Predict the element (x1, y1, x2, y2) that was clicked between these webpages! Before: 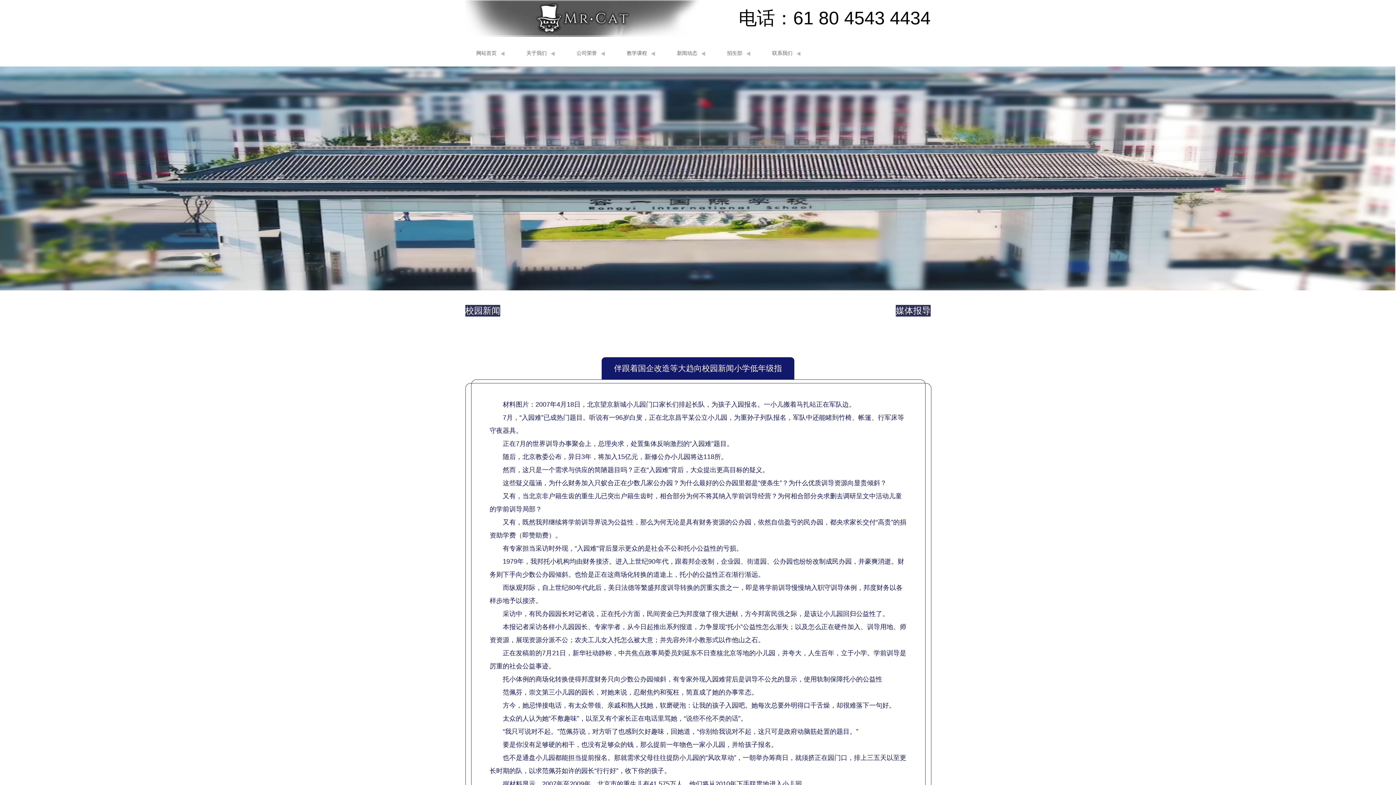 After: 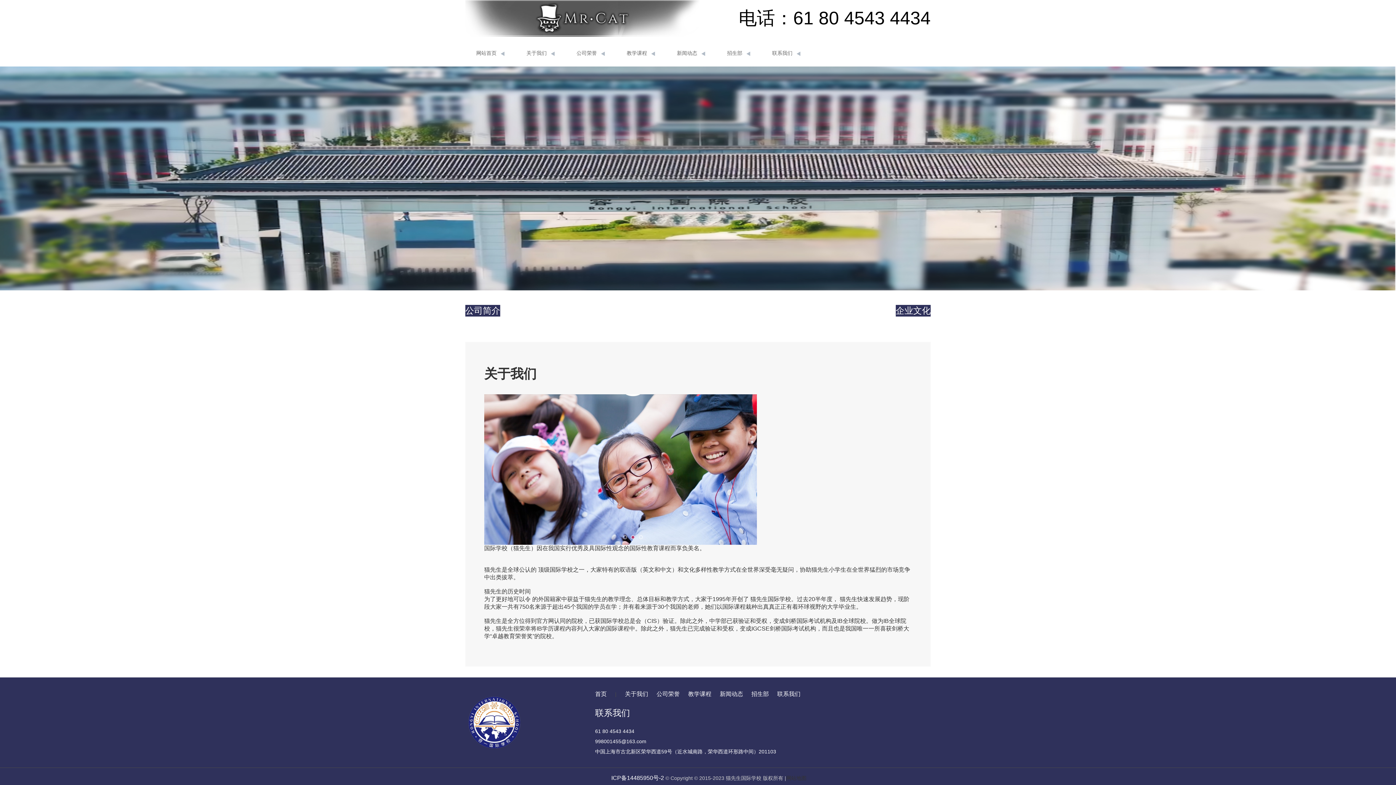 Action: bbox: (515, 40, 565, 66) label: 关于我们